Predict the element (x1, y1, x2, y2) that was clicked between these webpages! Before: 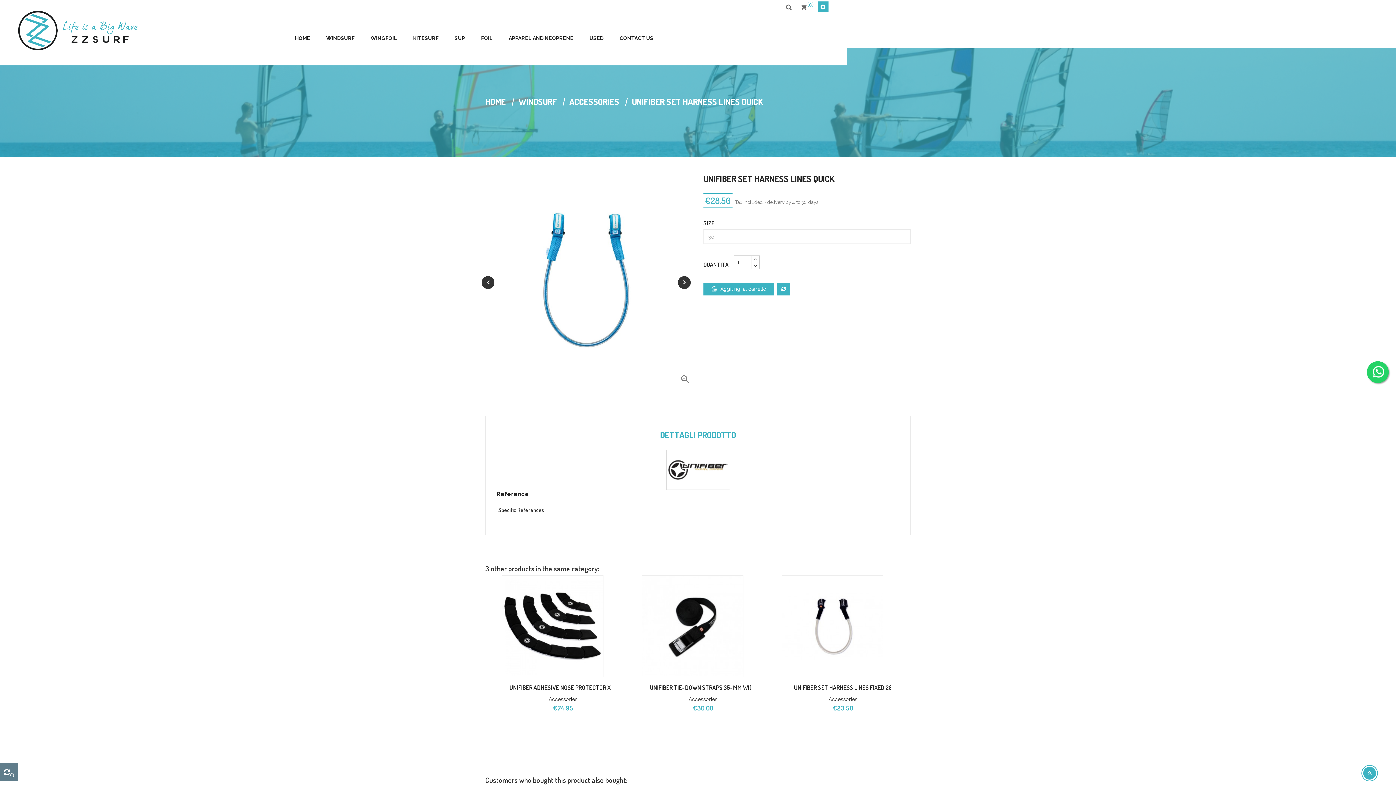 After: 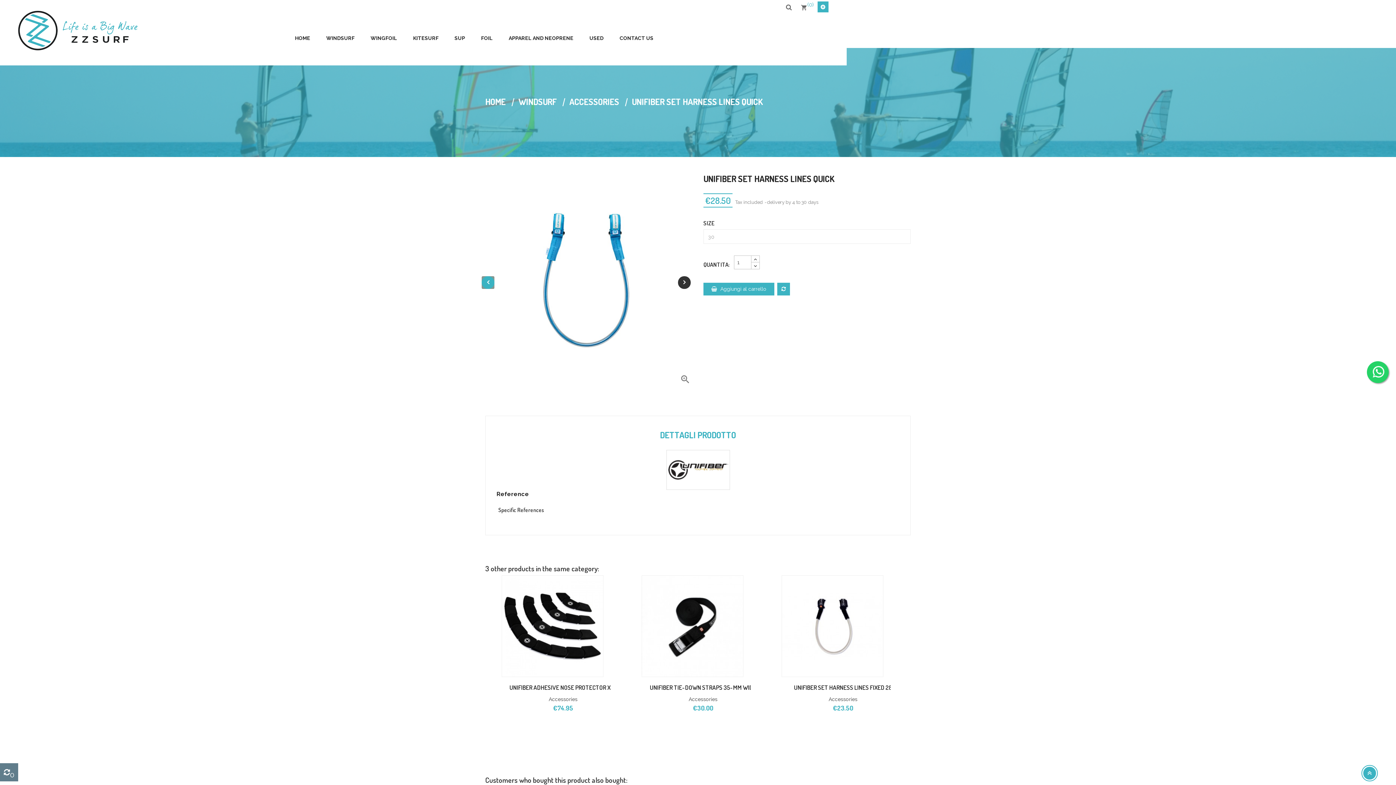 Action: bbox: (481, 276, 494, 288)